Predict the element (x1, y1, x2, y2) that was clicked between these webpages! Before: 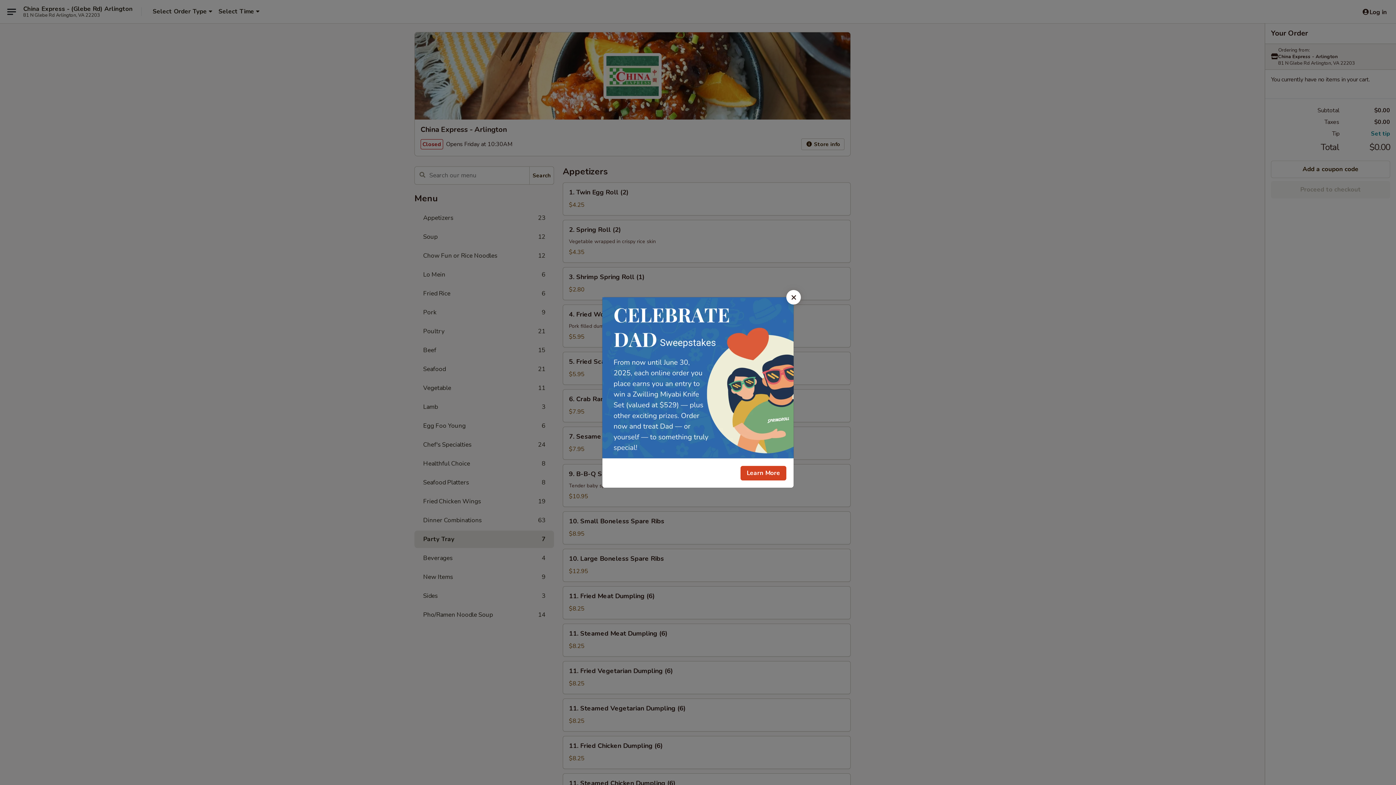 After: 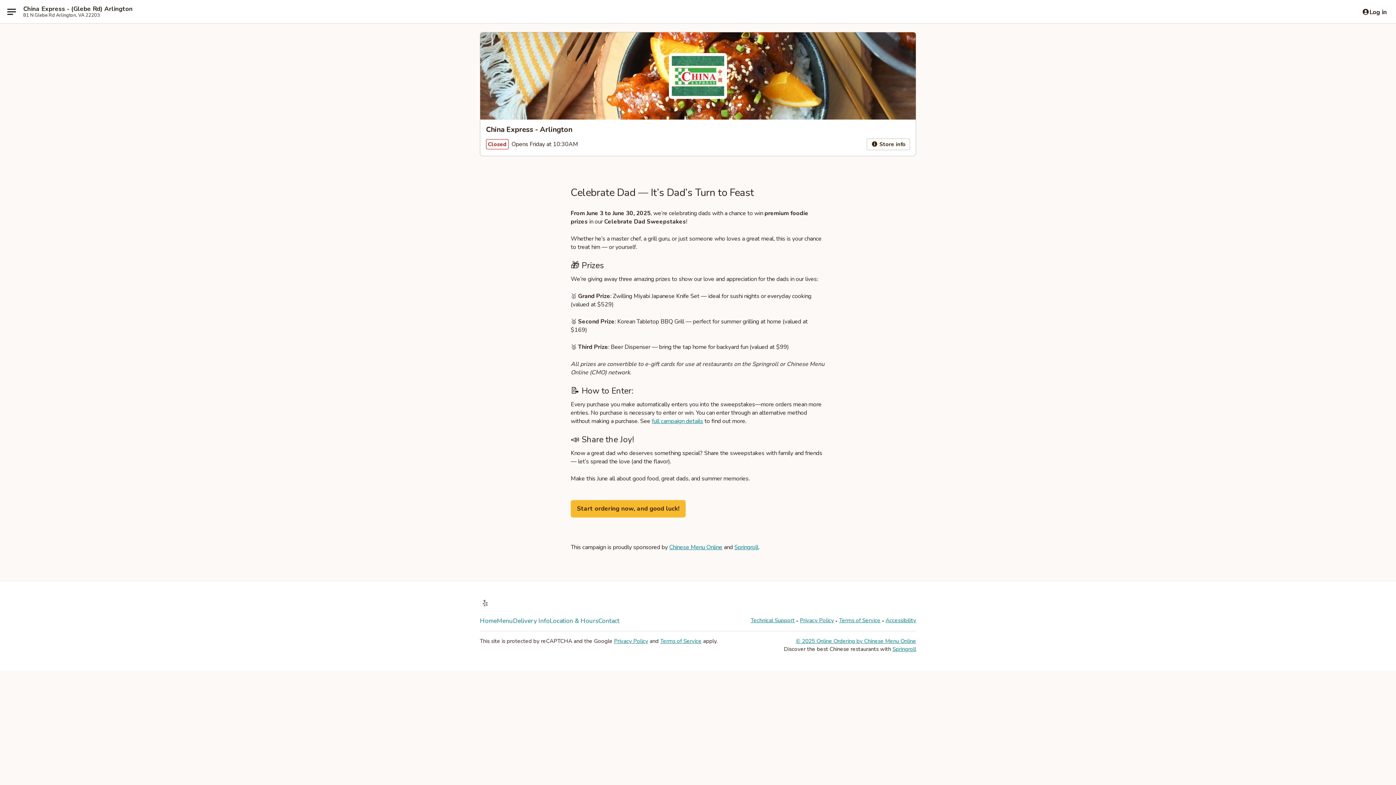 Action: bbox: (740, 466, 786, 480) label: Learn More